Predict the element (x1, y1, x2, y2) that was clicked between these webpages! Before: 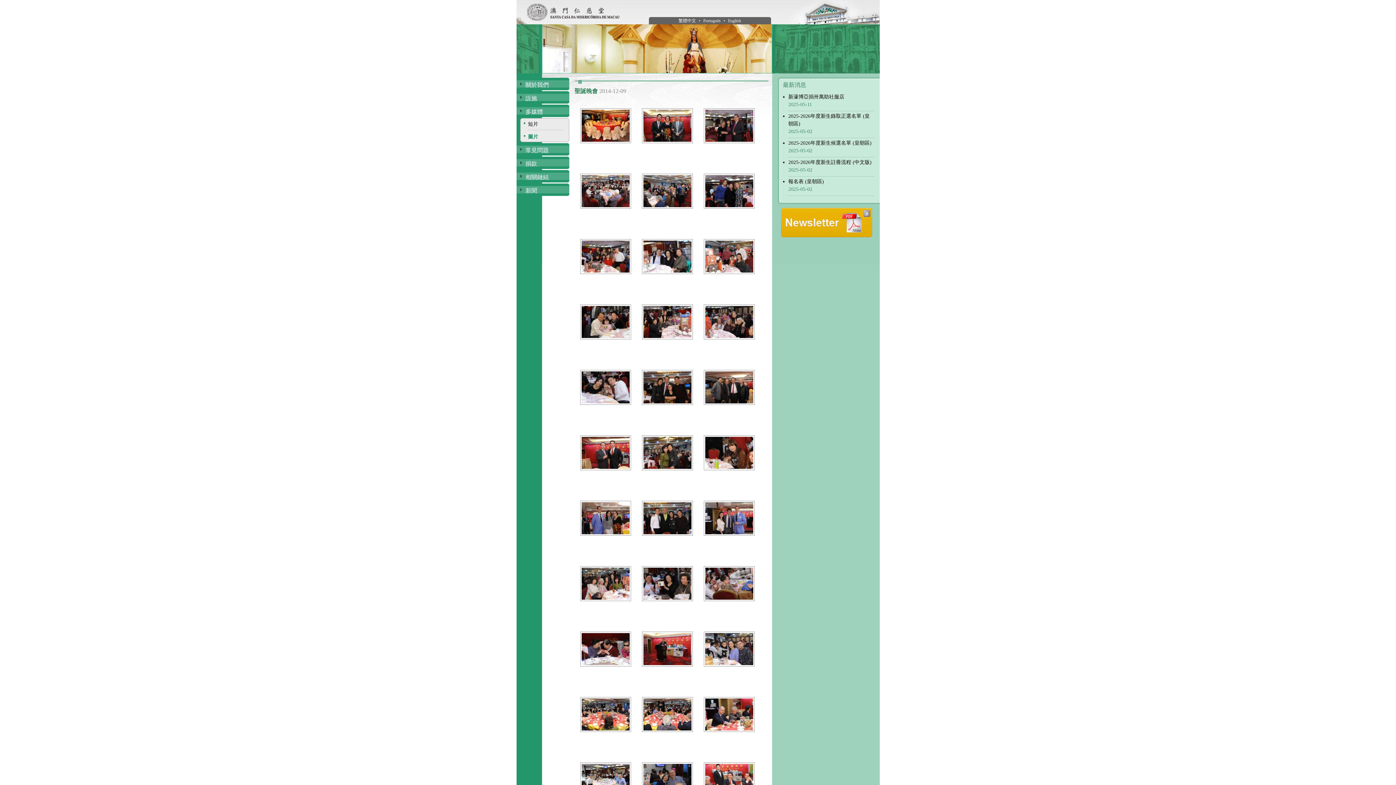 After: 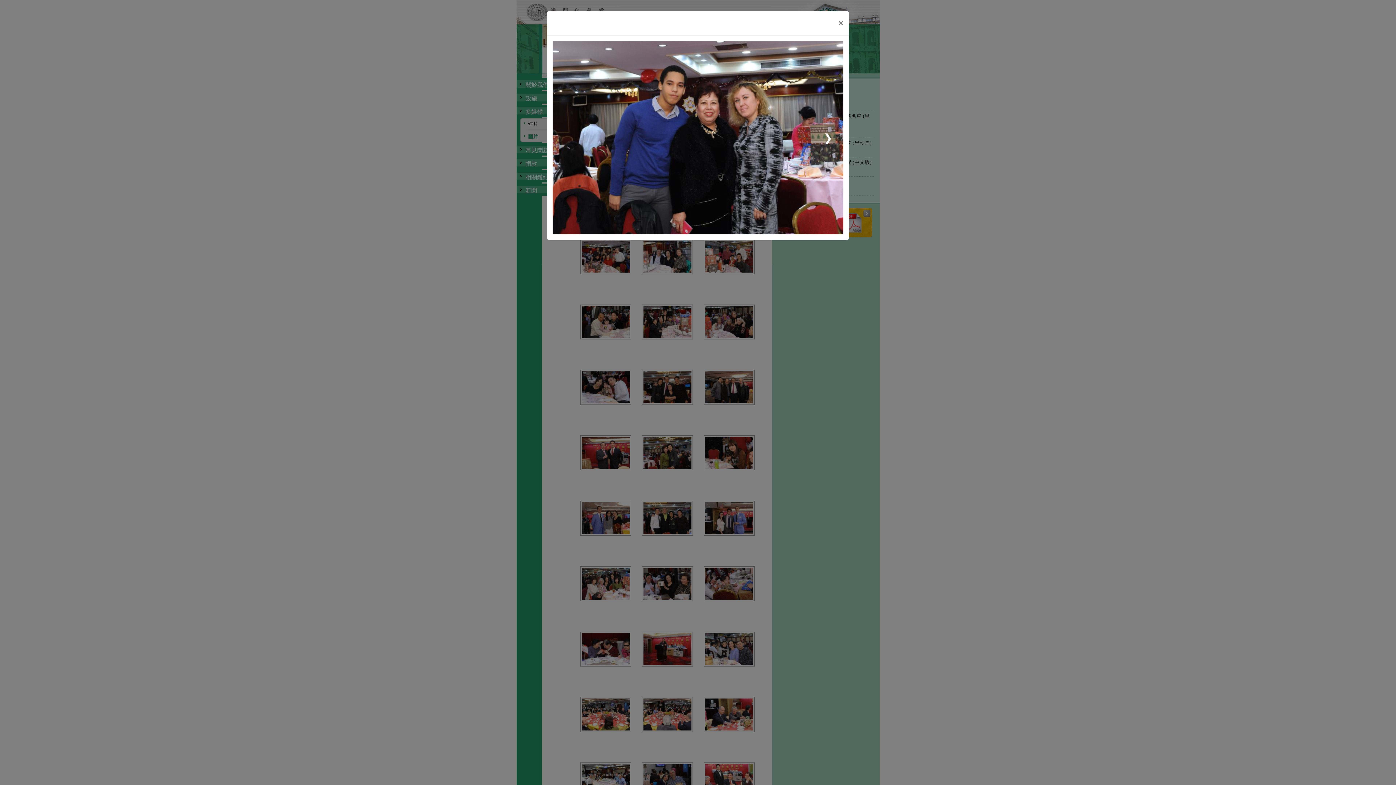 Action: bbox: (703, 188, 754, 193)